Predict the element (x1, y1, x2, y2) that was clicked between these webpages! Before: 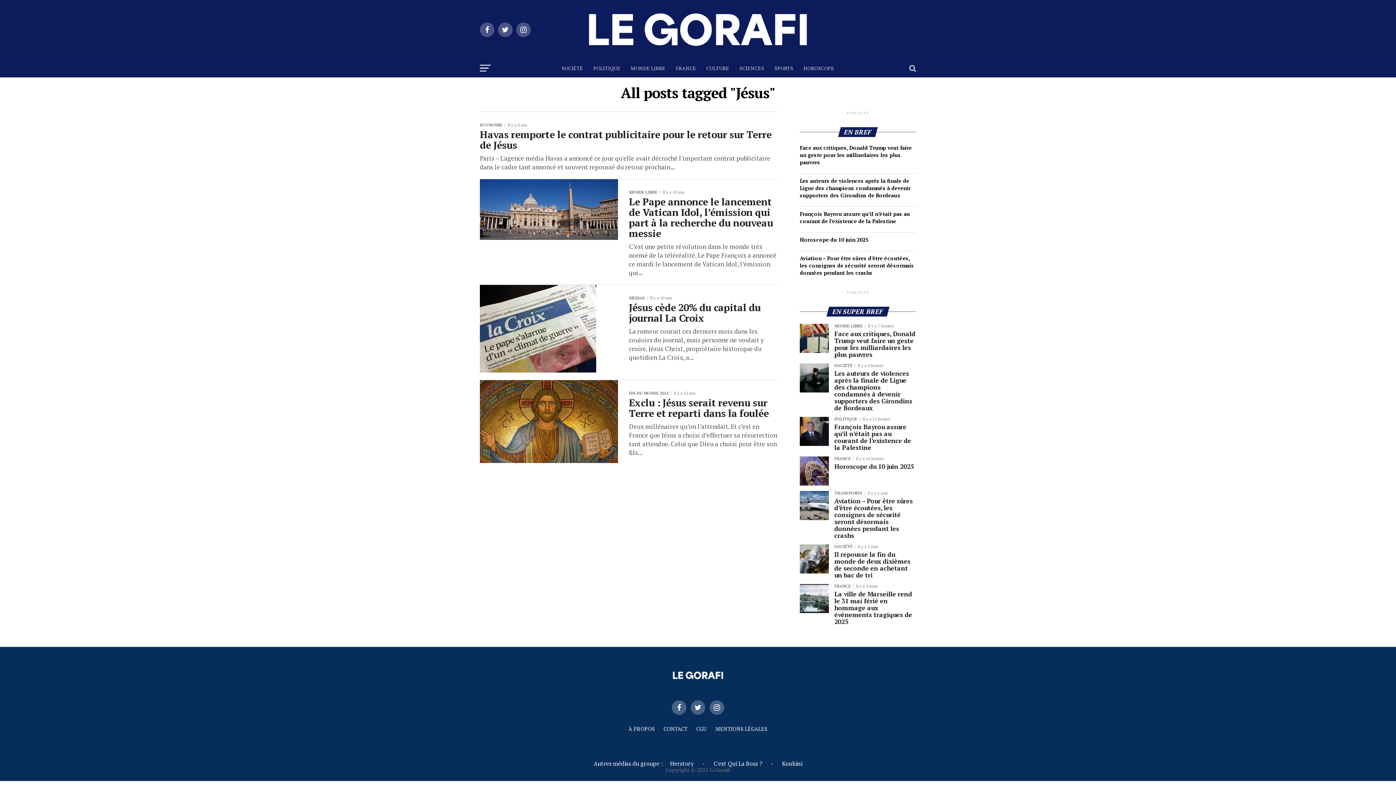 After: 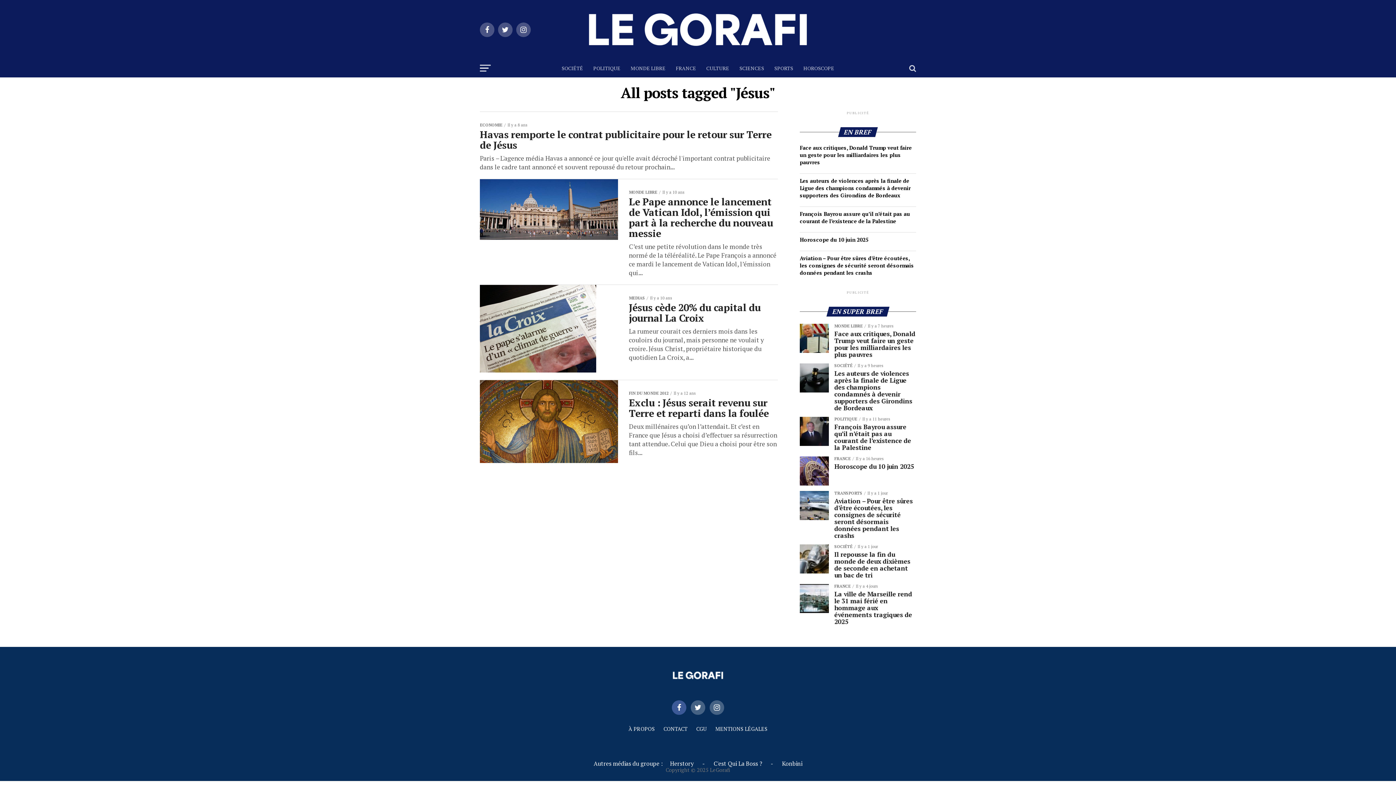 Action: bbox: (672, 700, 686, 715)